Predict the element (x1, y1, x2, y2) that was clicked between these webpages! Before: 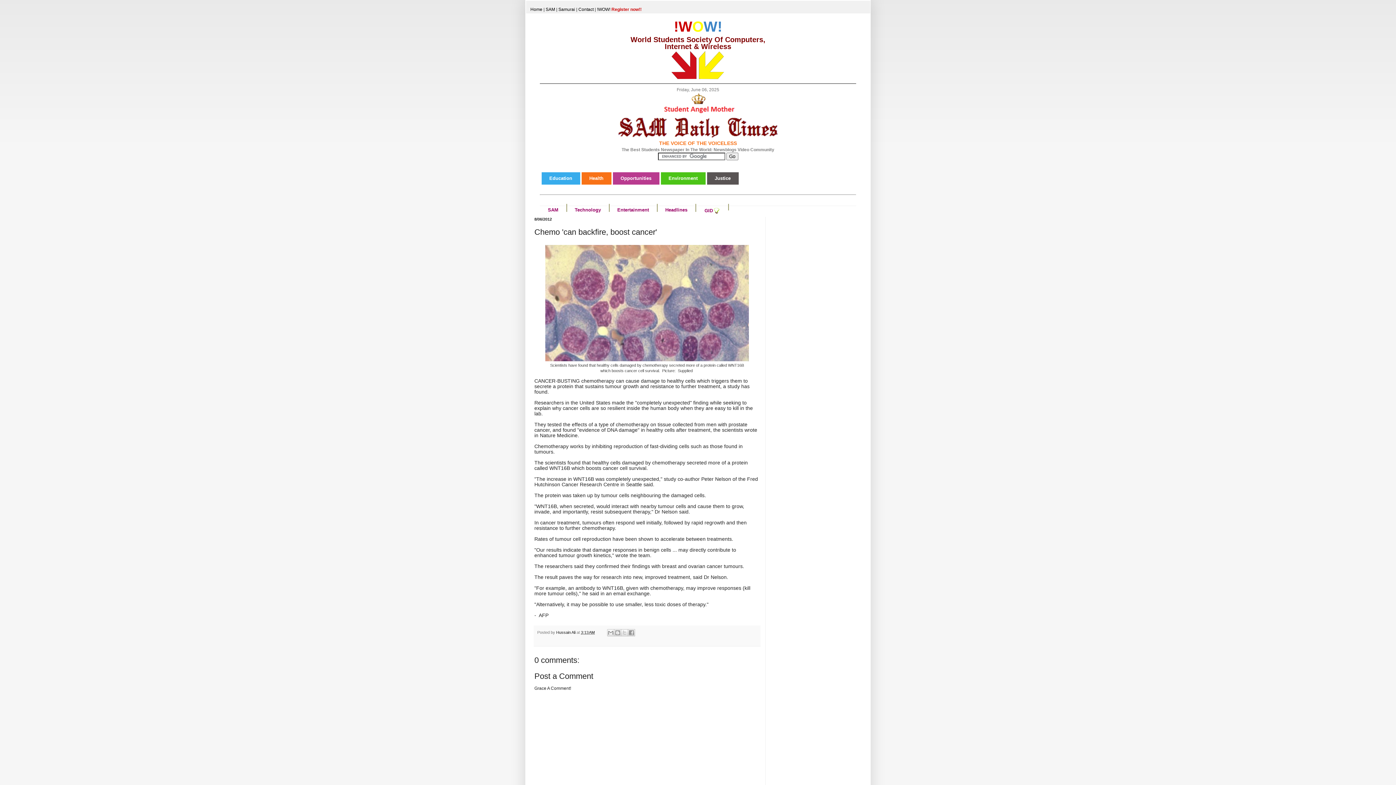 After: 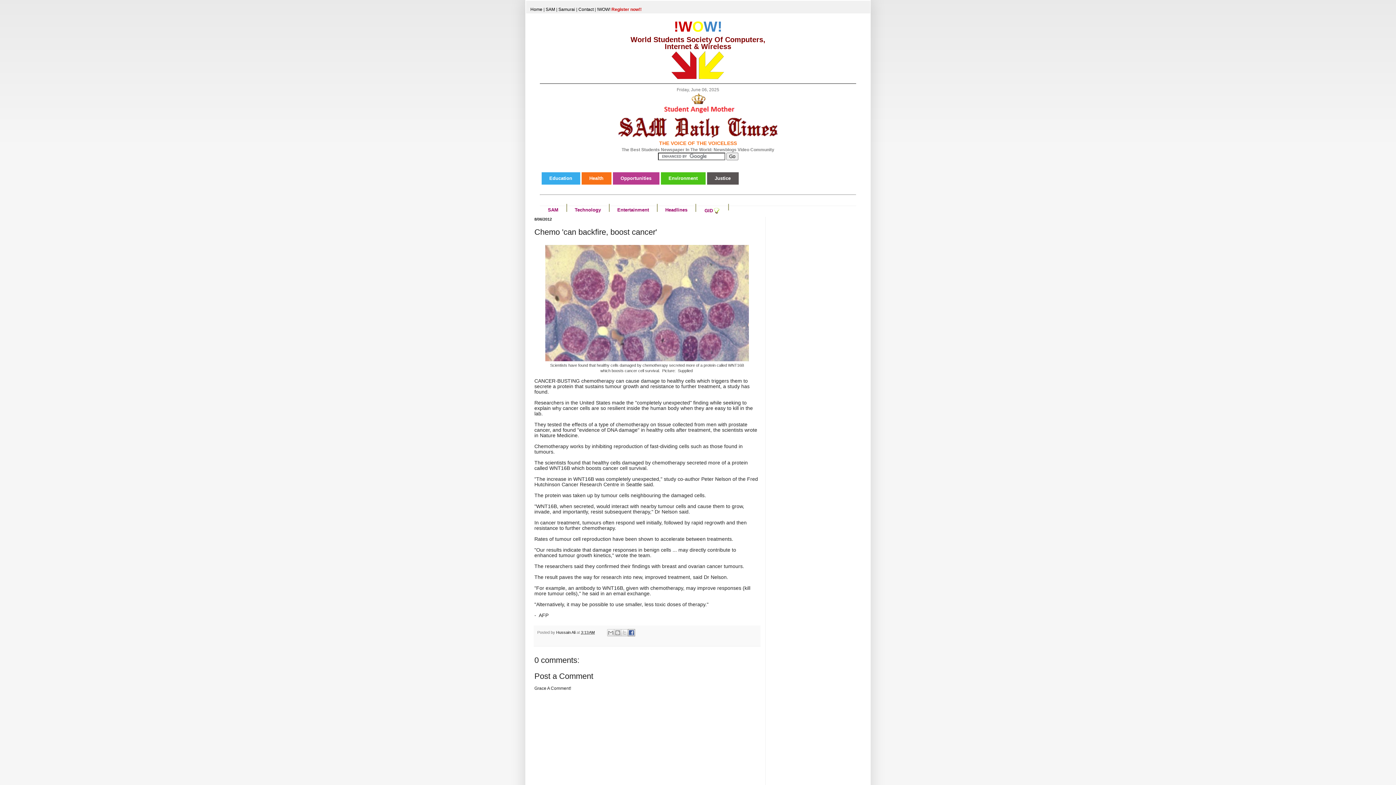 Action: bbox: (628, 629, 635, 636) label: Share to Facebook